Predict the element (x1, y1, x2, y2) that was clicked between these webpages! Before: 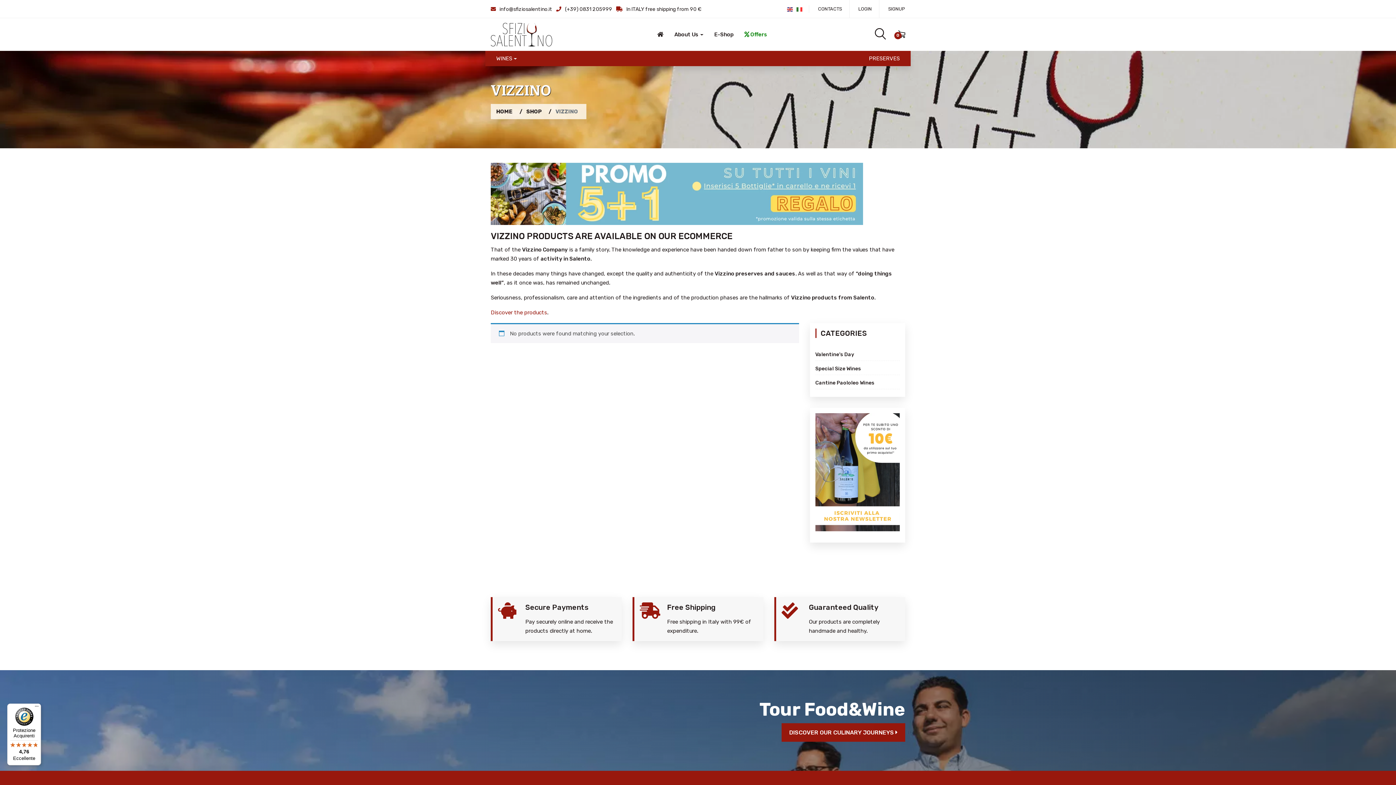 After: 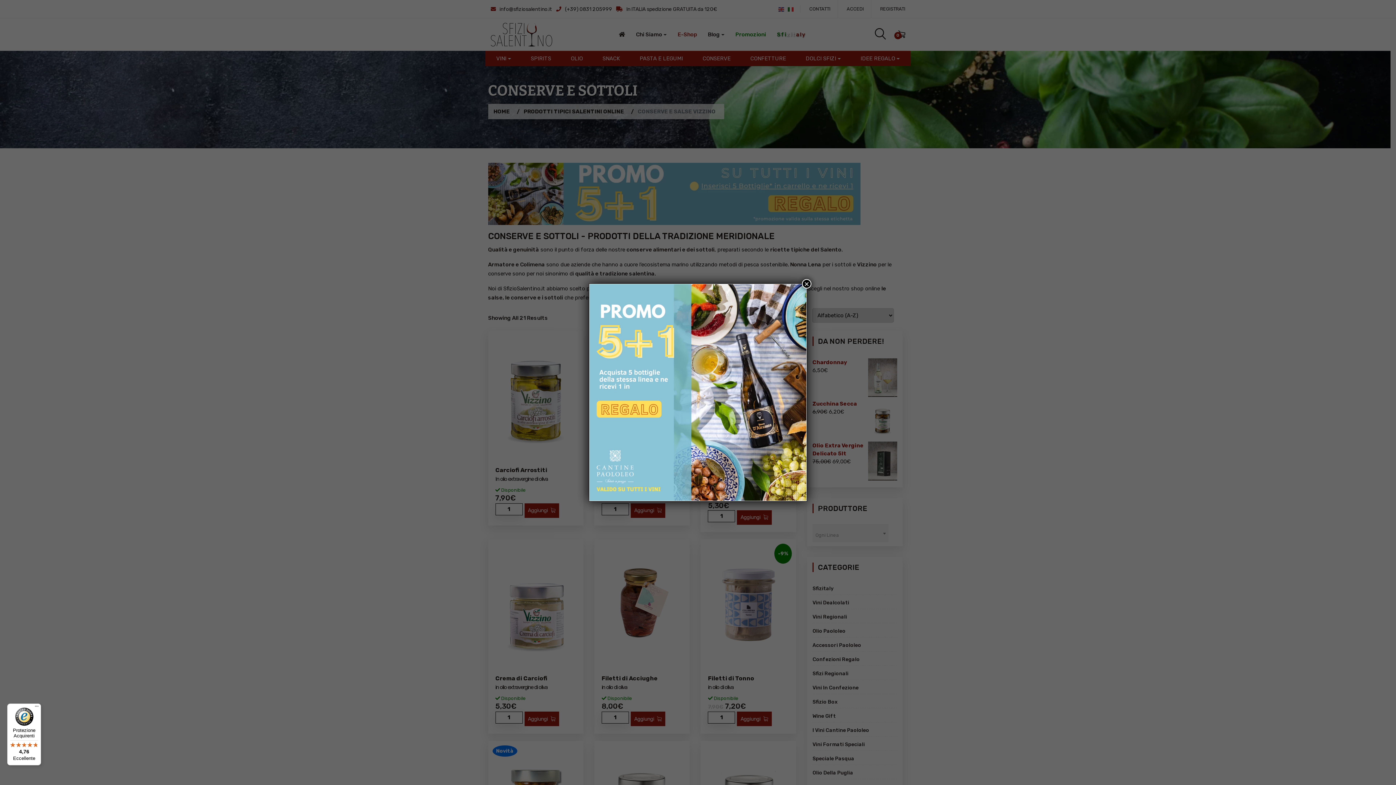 Action: label: Discover the products bbox: (490, 309, 547, 315)